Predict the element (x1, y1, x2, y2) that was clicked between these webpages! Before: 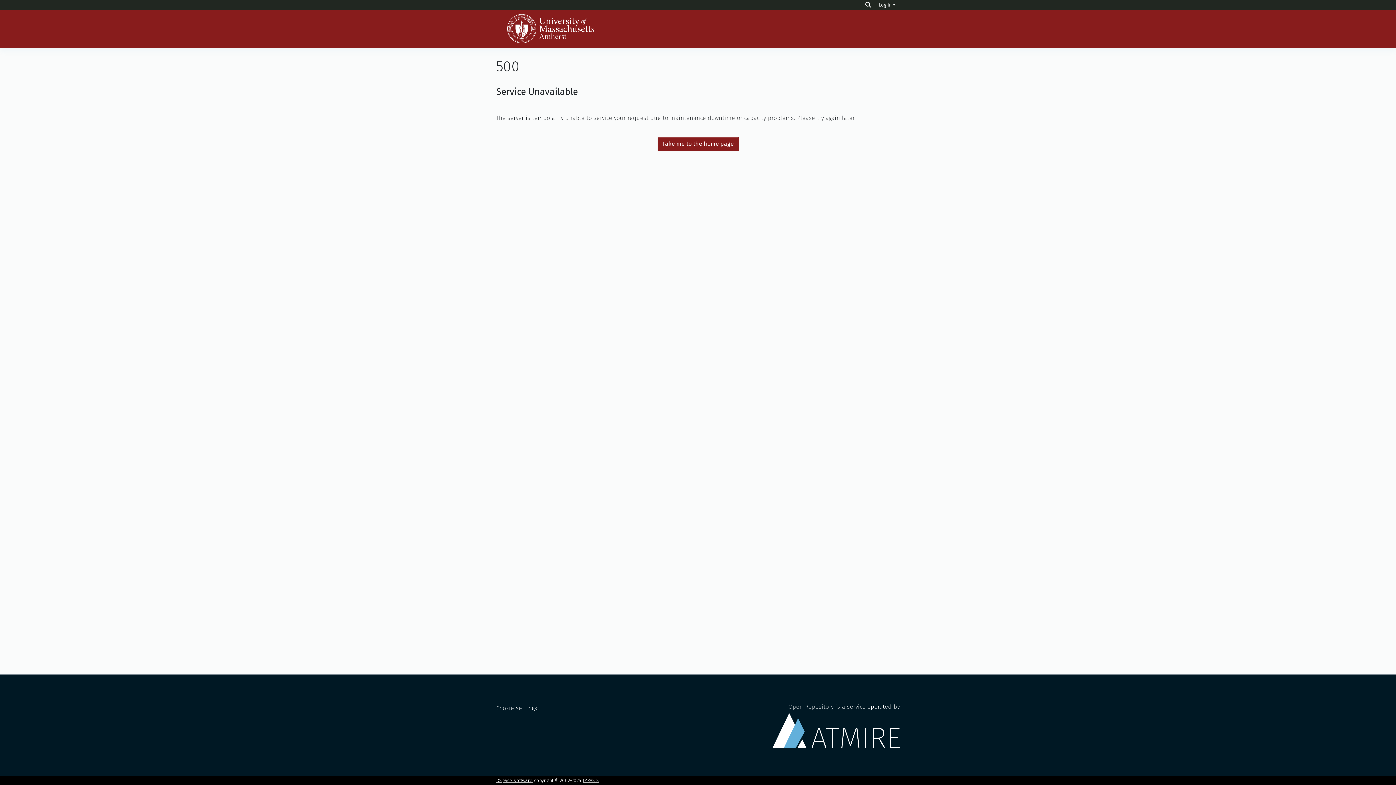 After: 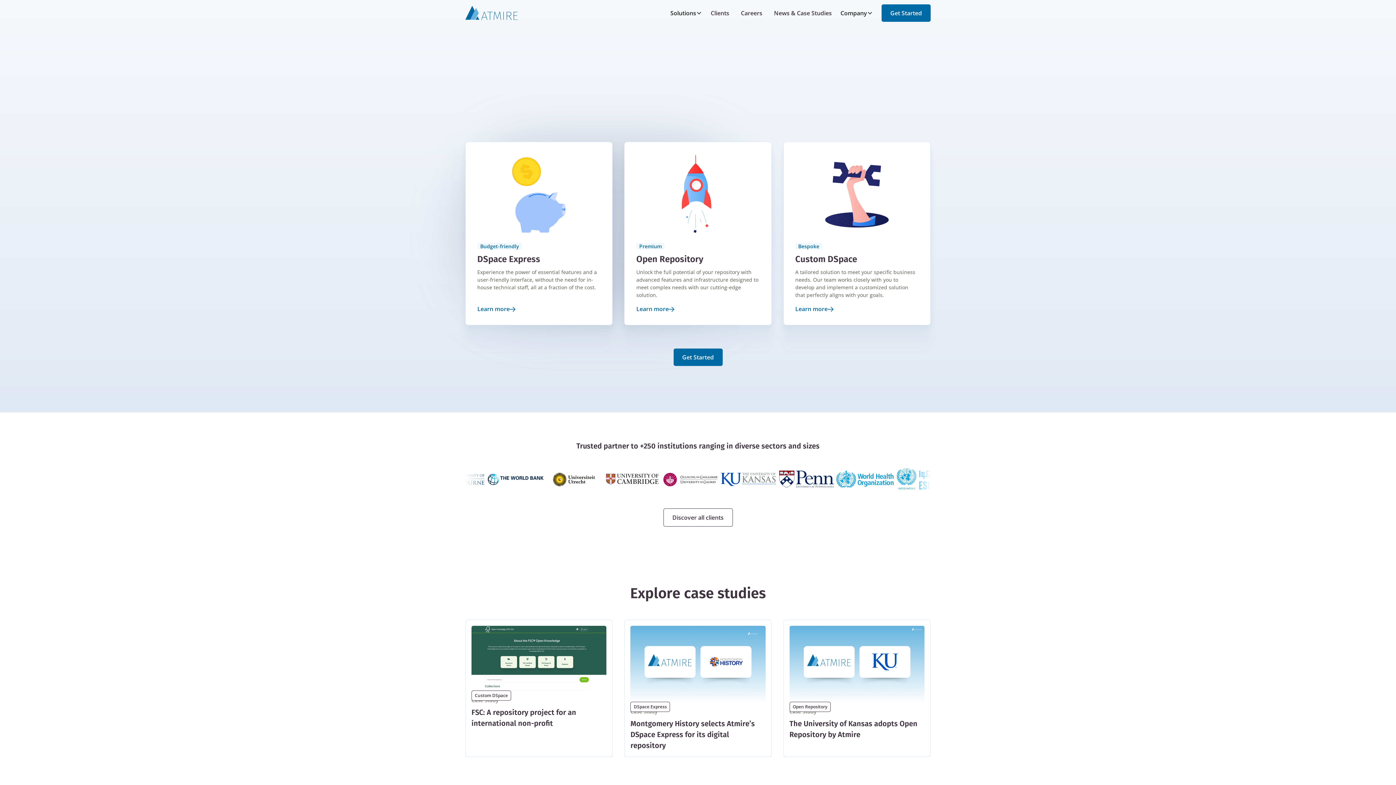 Action: label: Open Repository is a service operated by bbox: (772, 703, 900, 748)